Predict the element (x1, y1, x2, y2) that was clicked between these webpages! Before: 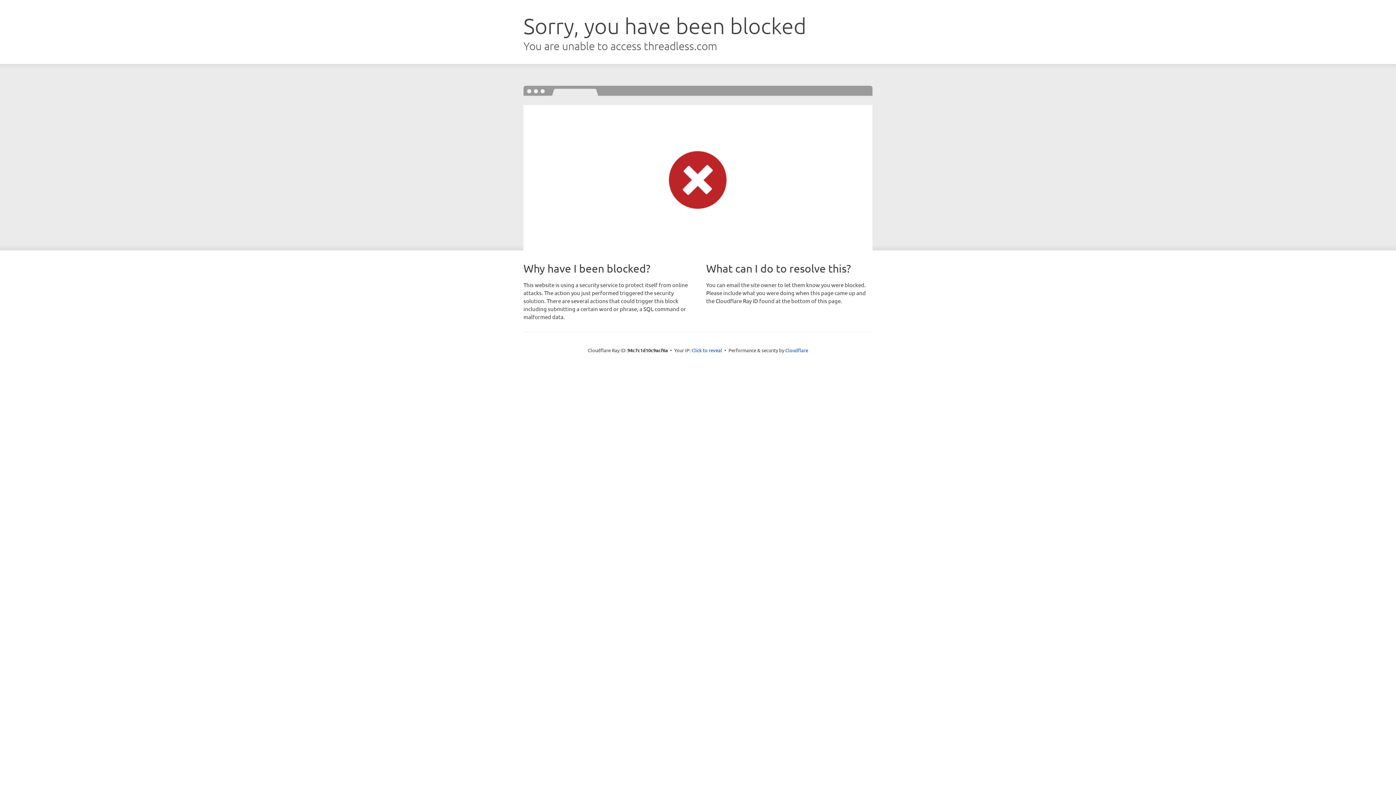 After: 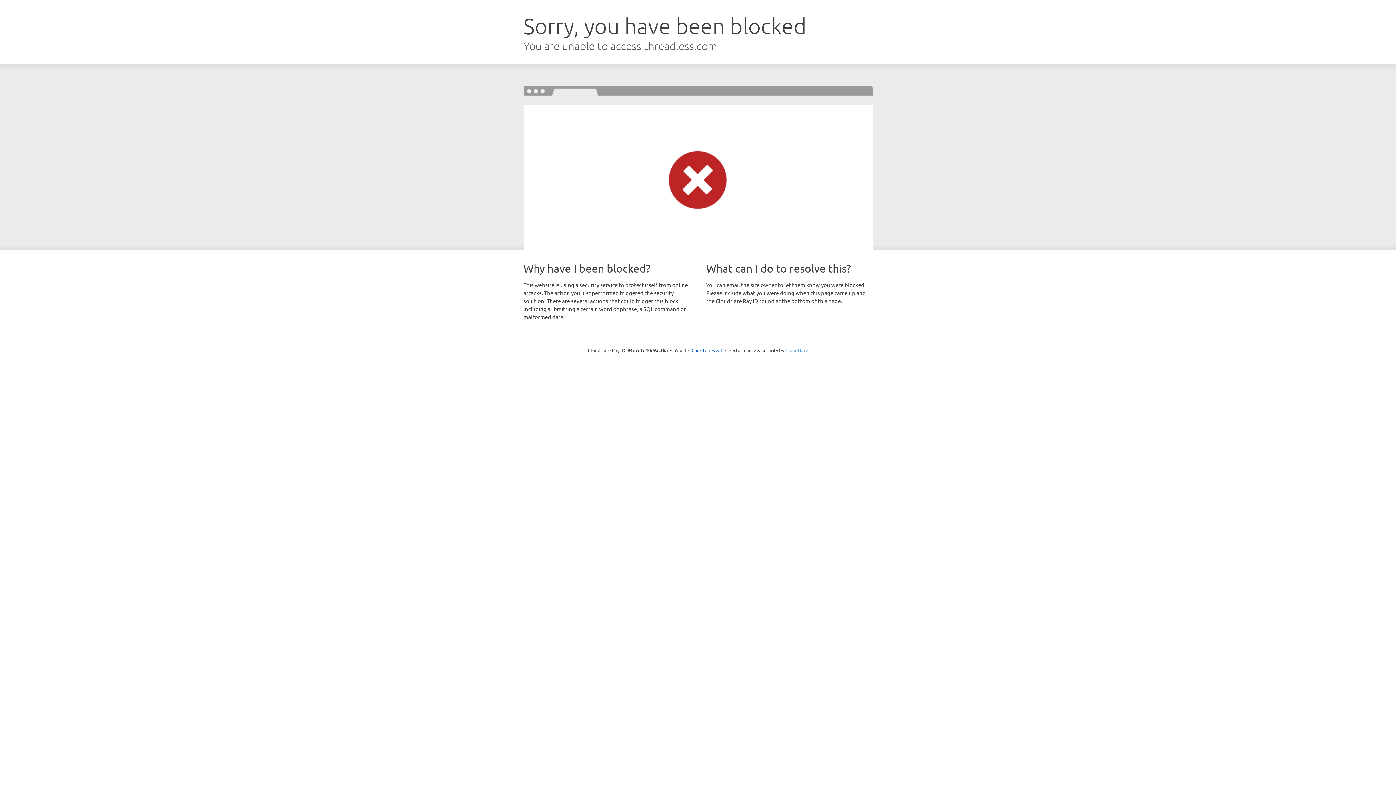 Action: label: Cloudflare bbox: (785, 347, 808, 353)